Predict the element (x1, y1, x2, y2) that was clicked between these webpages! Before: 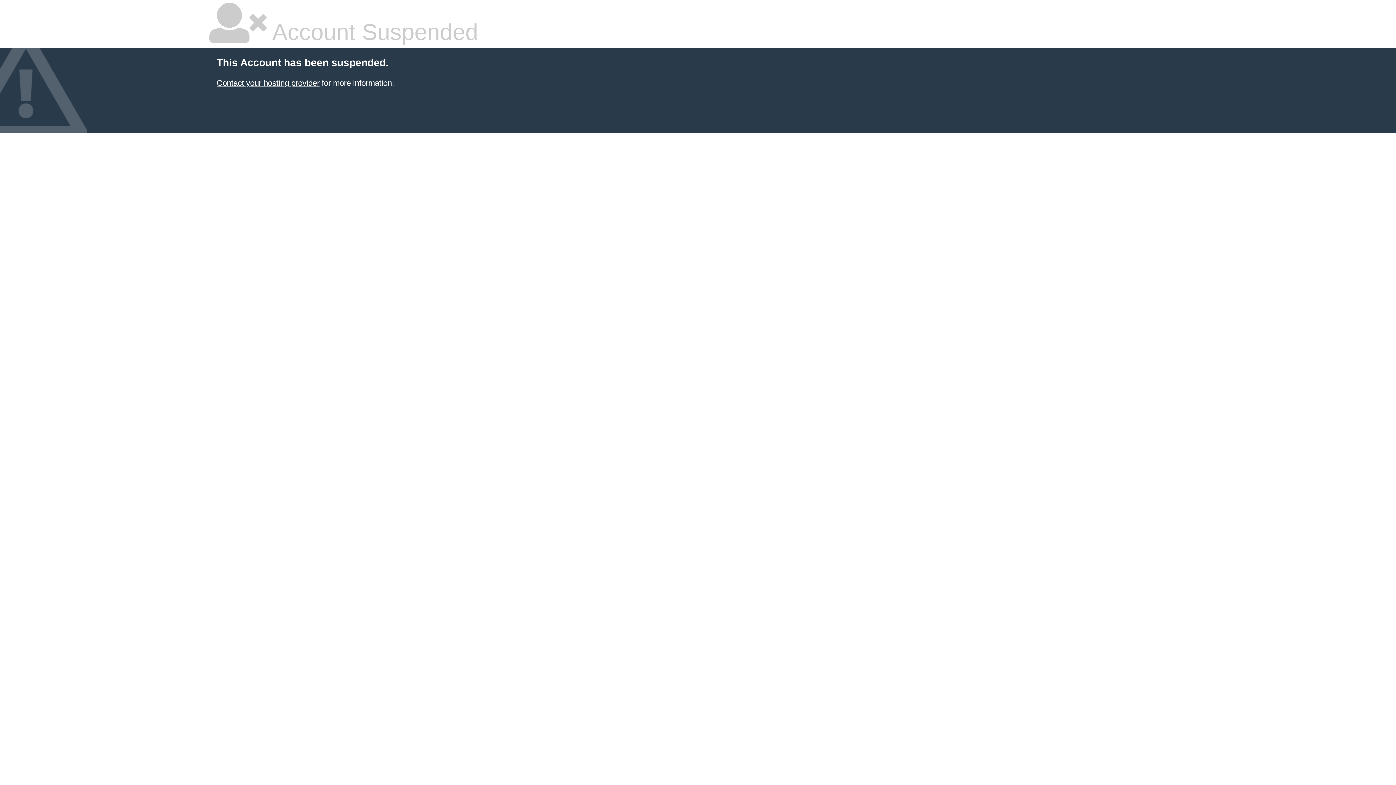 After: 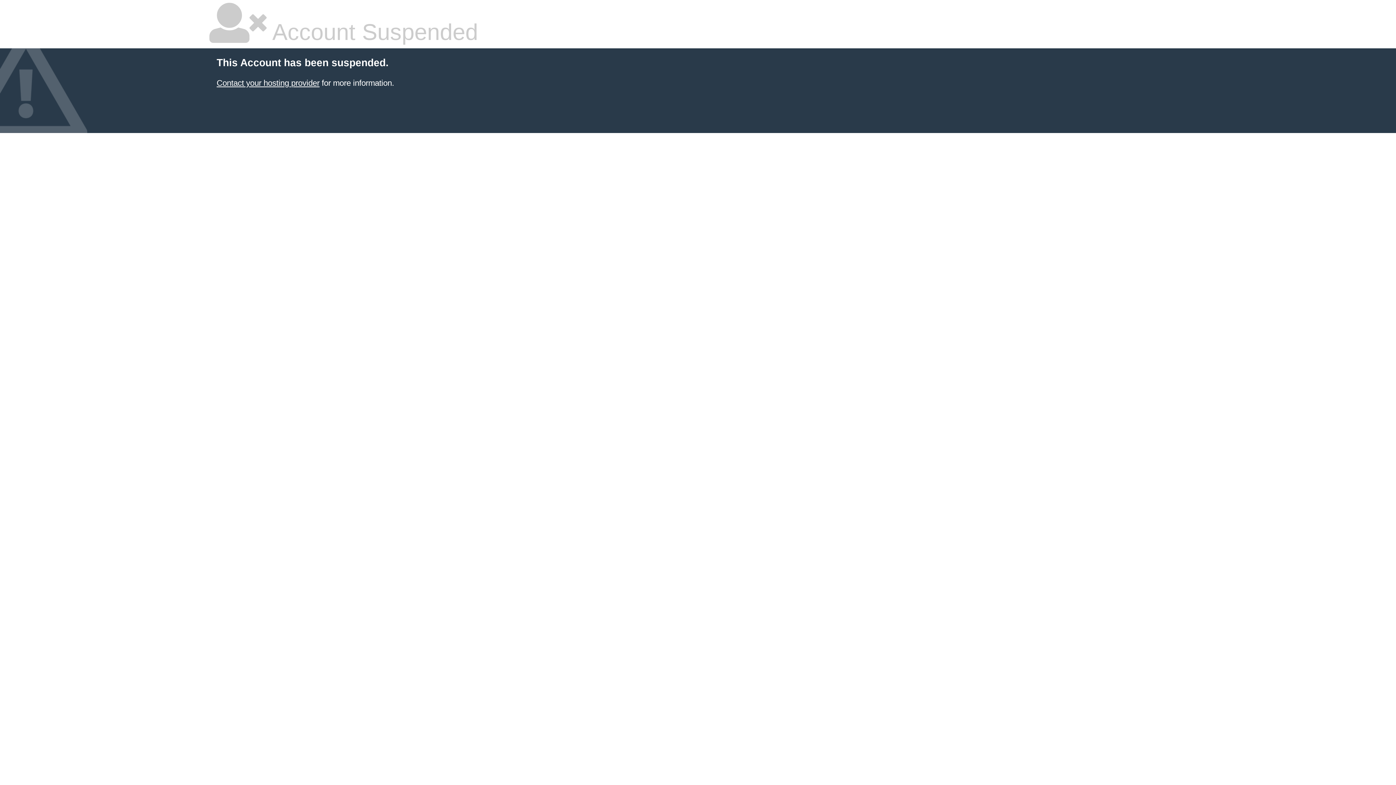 Action: label: Contact your hosting provider bbox: (216, 78, 319, 87)